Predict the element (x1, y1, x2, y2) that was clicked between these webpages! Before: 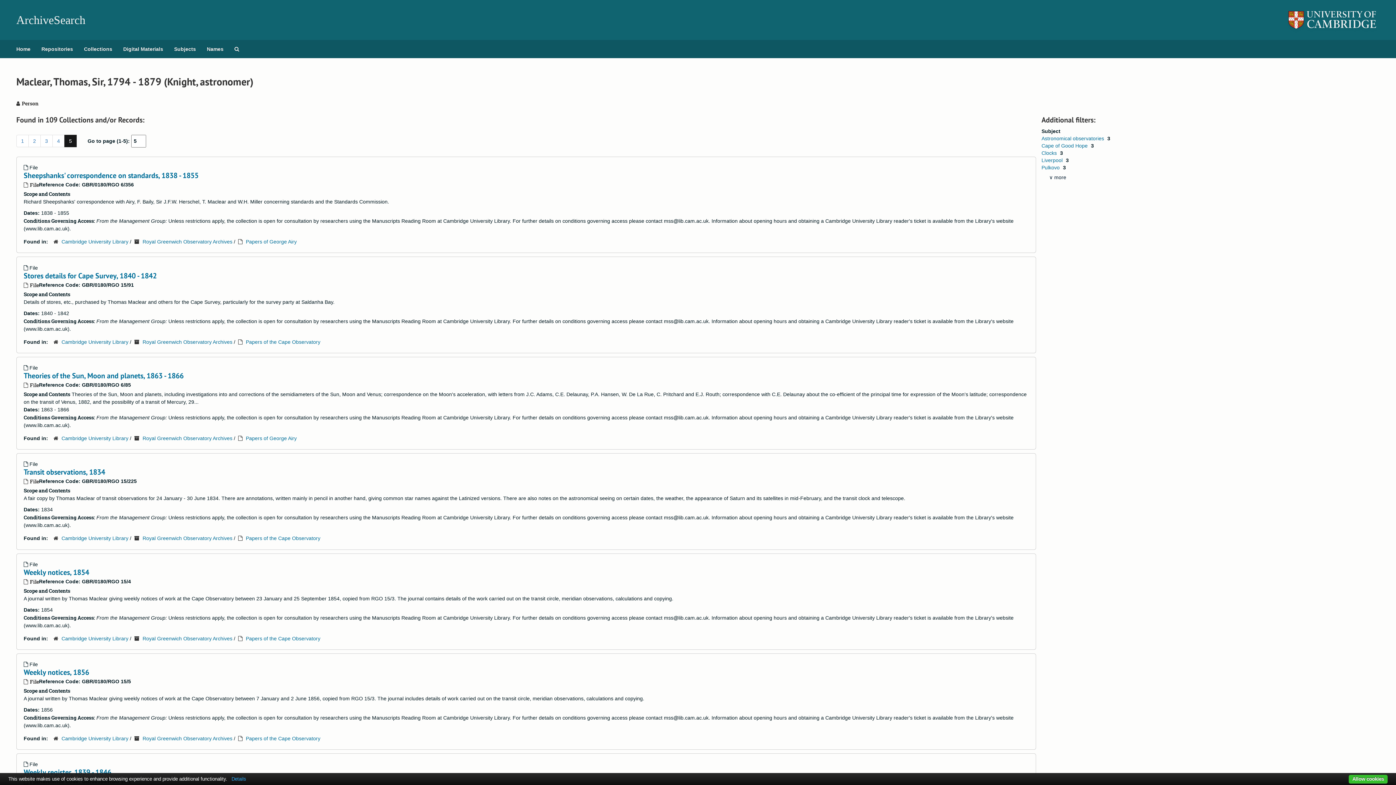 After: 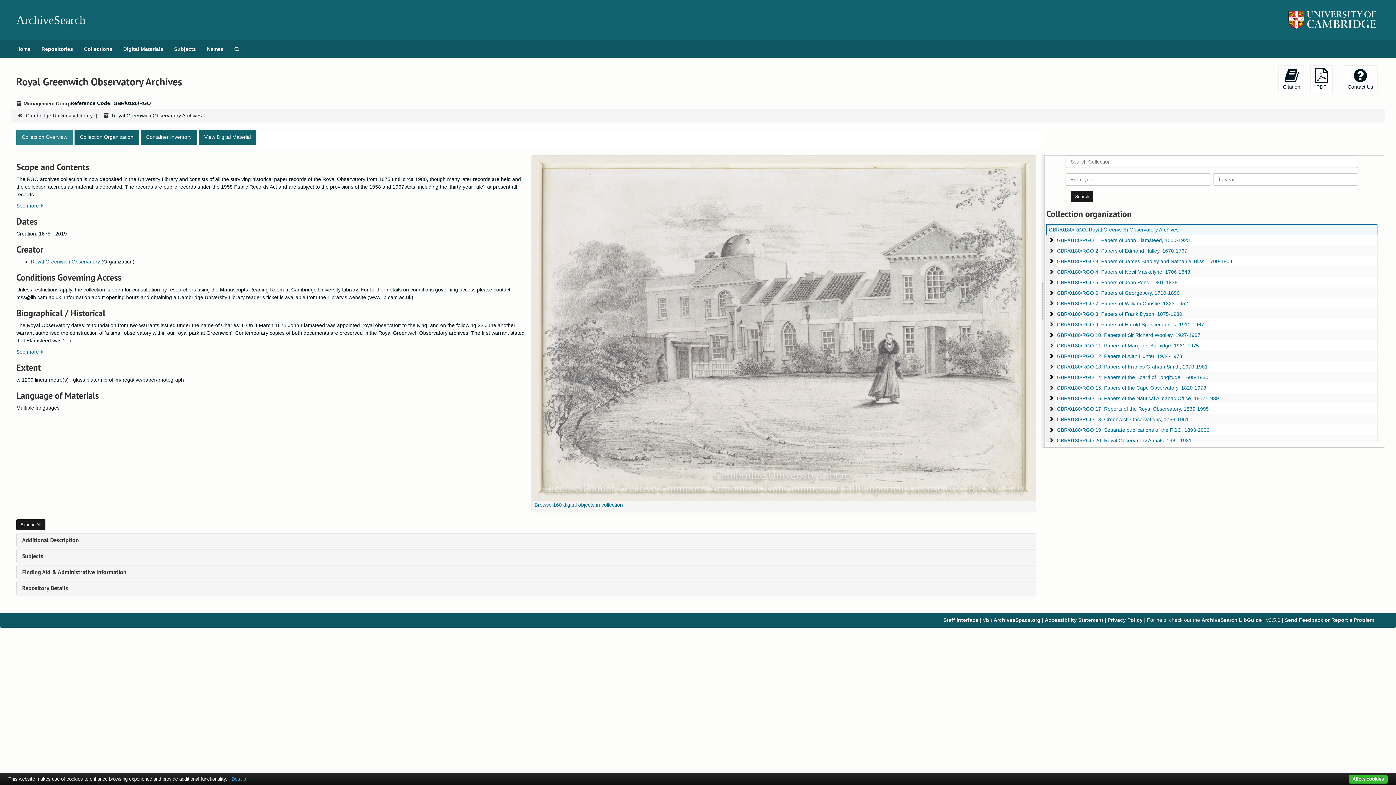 Action: bbox: (142, 238, 232, 244) label: Royal Greenwich Observatory Archives